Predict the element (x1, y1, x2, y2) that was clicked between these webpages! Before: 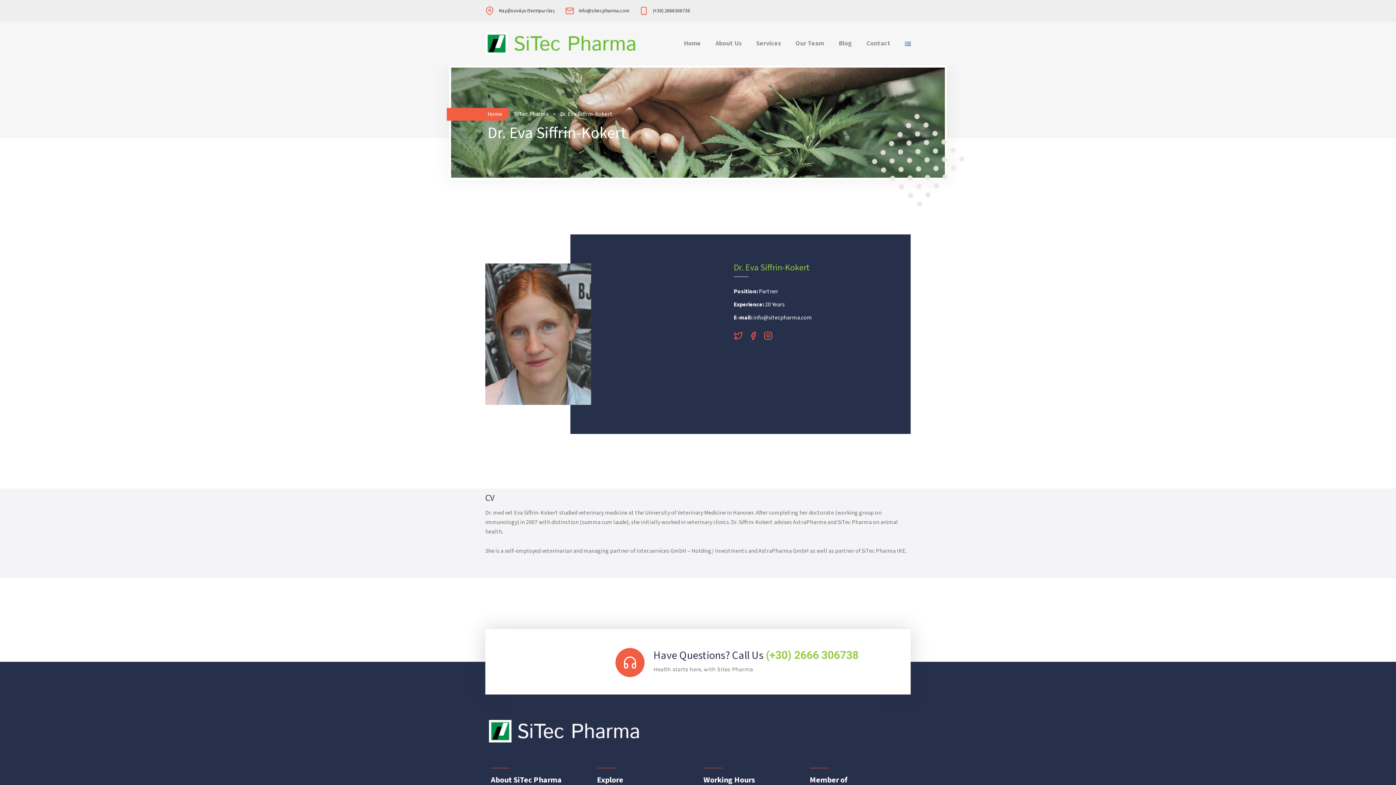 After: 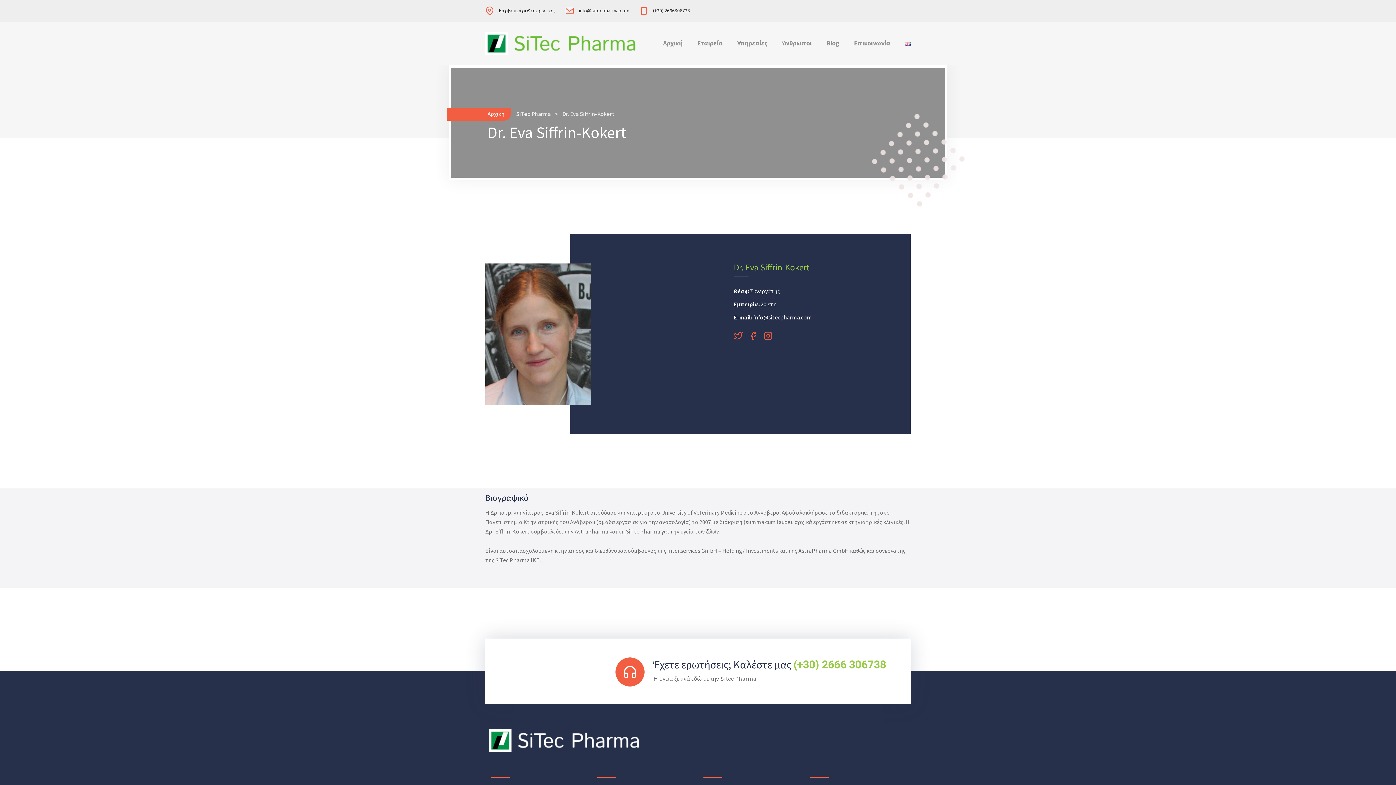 Action: bbox: (905, 21, 910, 65)